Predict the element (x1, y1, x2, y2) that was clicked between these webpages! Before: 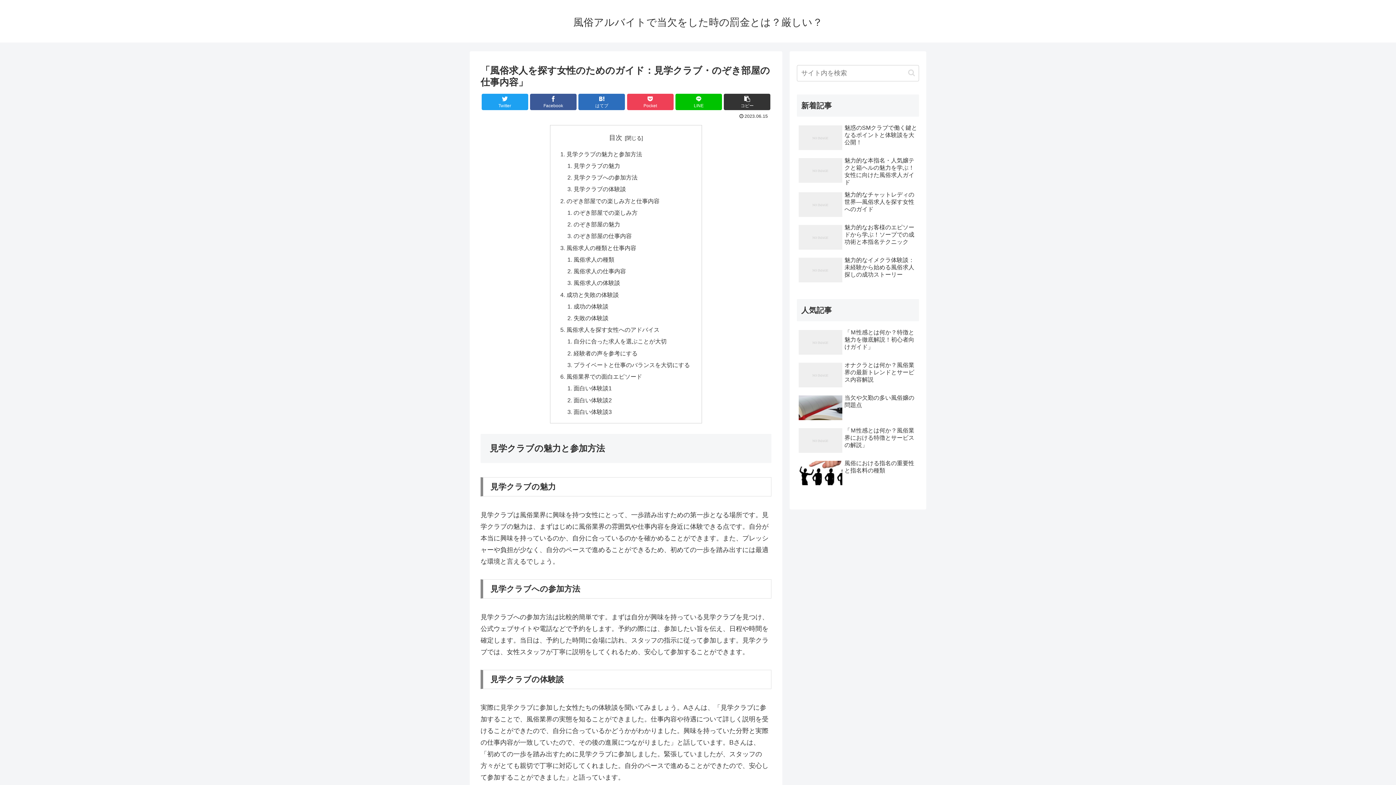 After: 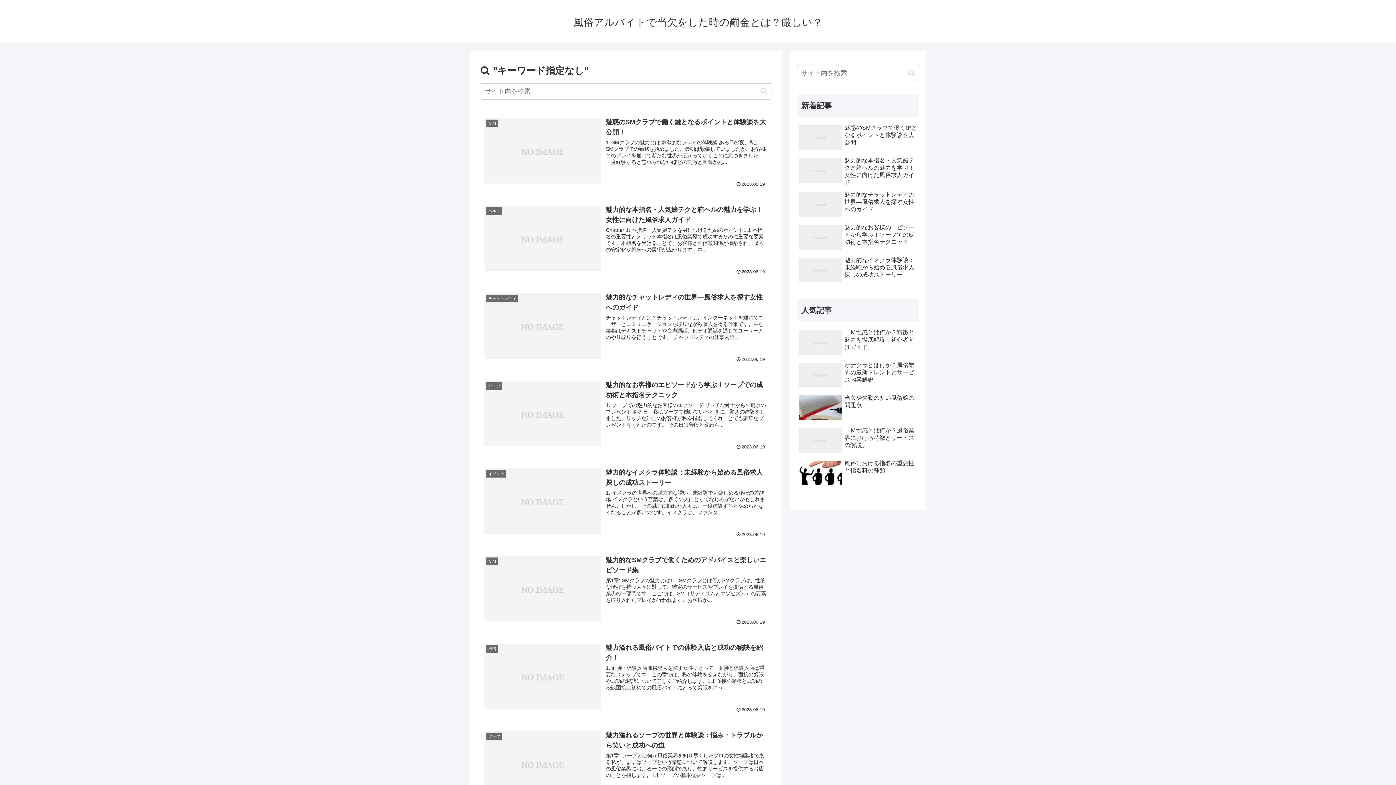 Action: bbox: (905, 68, 918, 77) label: button